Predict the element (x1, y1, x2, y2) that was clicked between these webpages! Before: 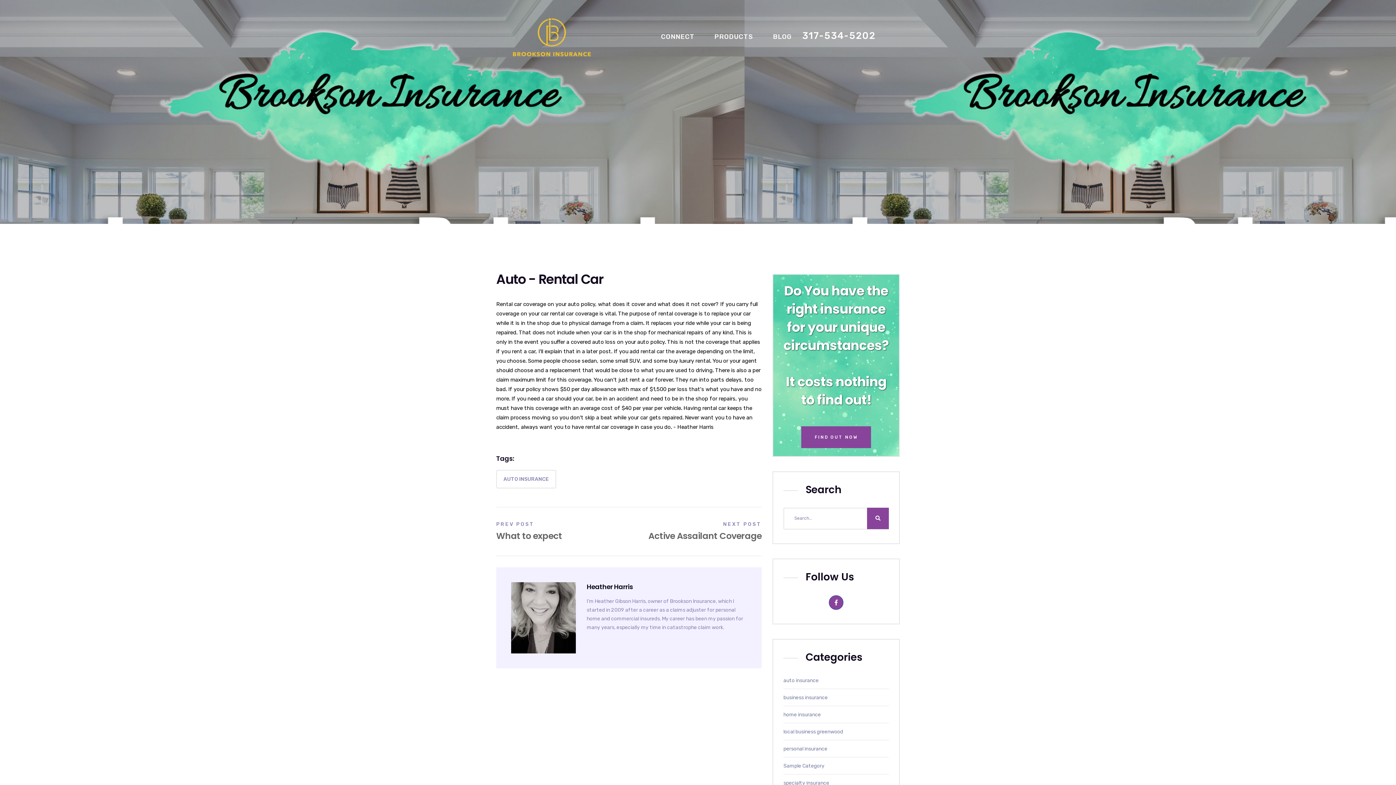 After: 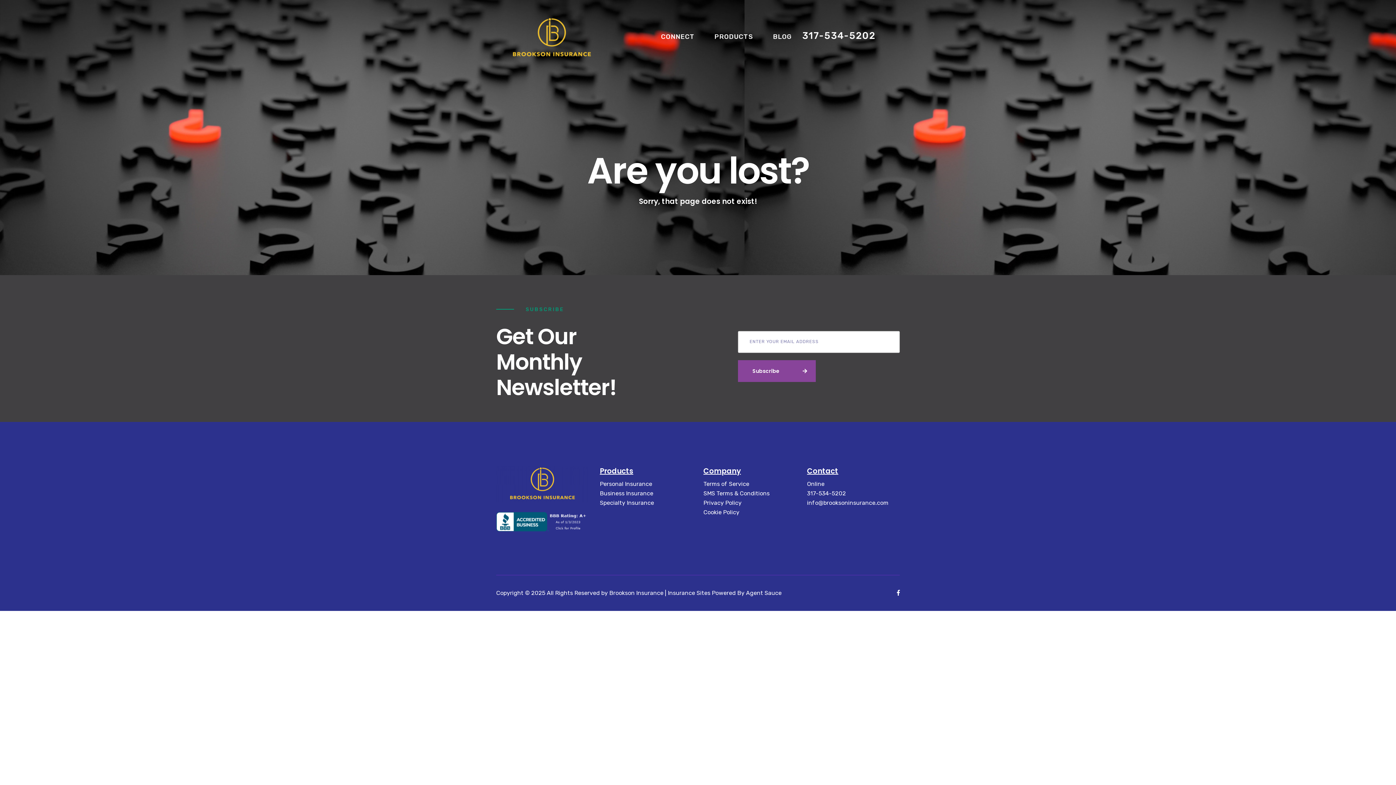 Action: bbox: (496, 470, 556, 488) label: AUTO INSURANCE